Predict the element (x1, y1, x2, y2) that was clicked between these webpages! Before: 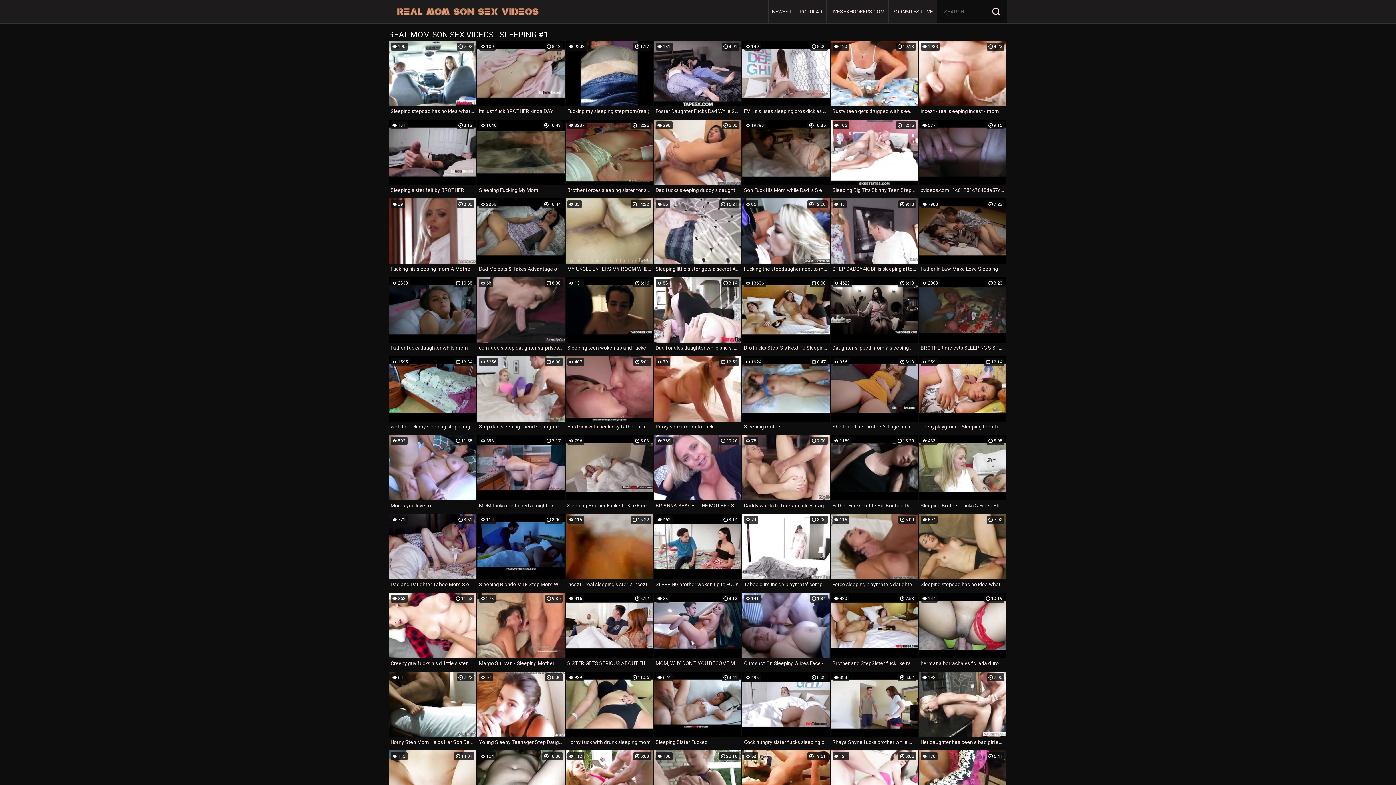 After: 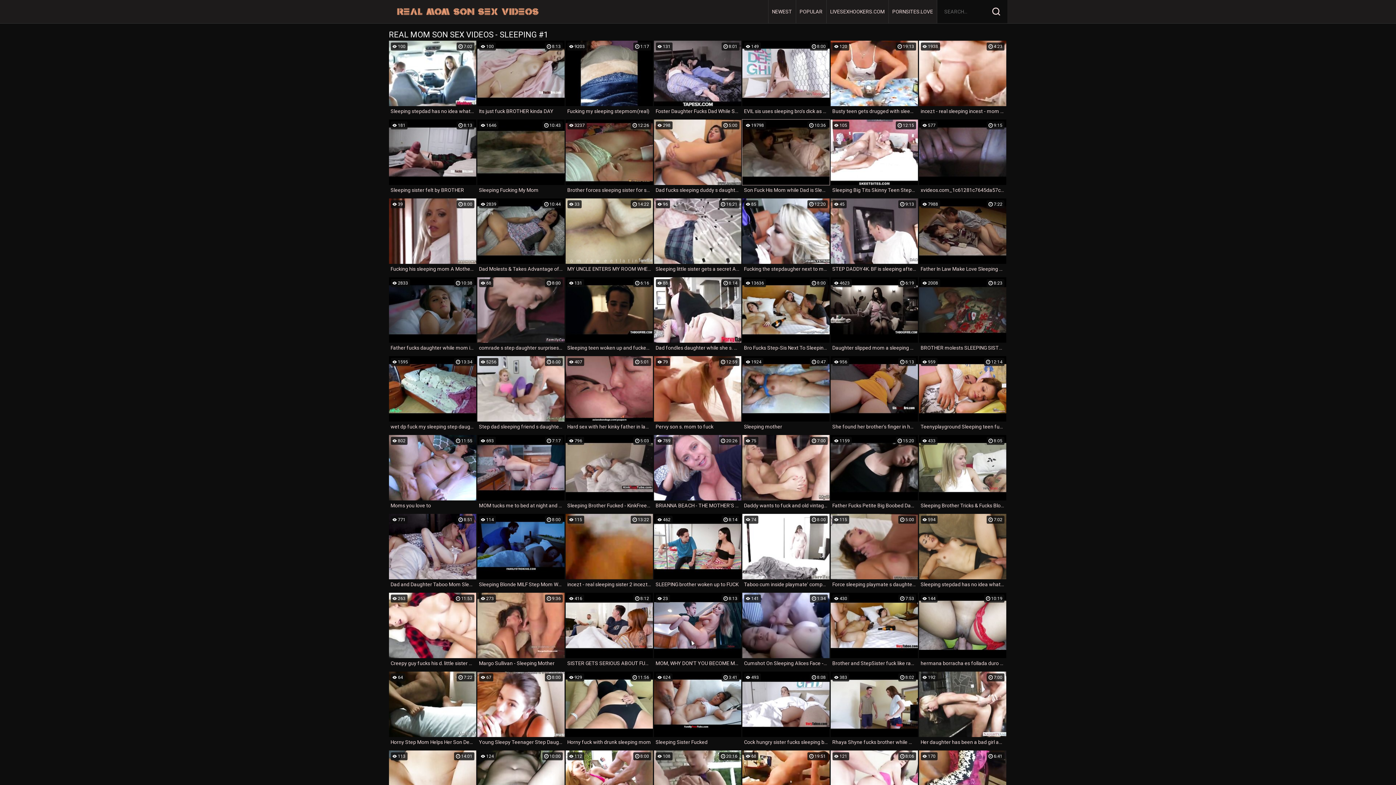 Action: label: 10:36
19798
Son Fuck His Mom while Dad is Sleeping bbox: (742, 119, 829, 195)